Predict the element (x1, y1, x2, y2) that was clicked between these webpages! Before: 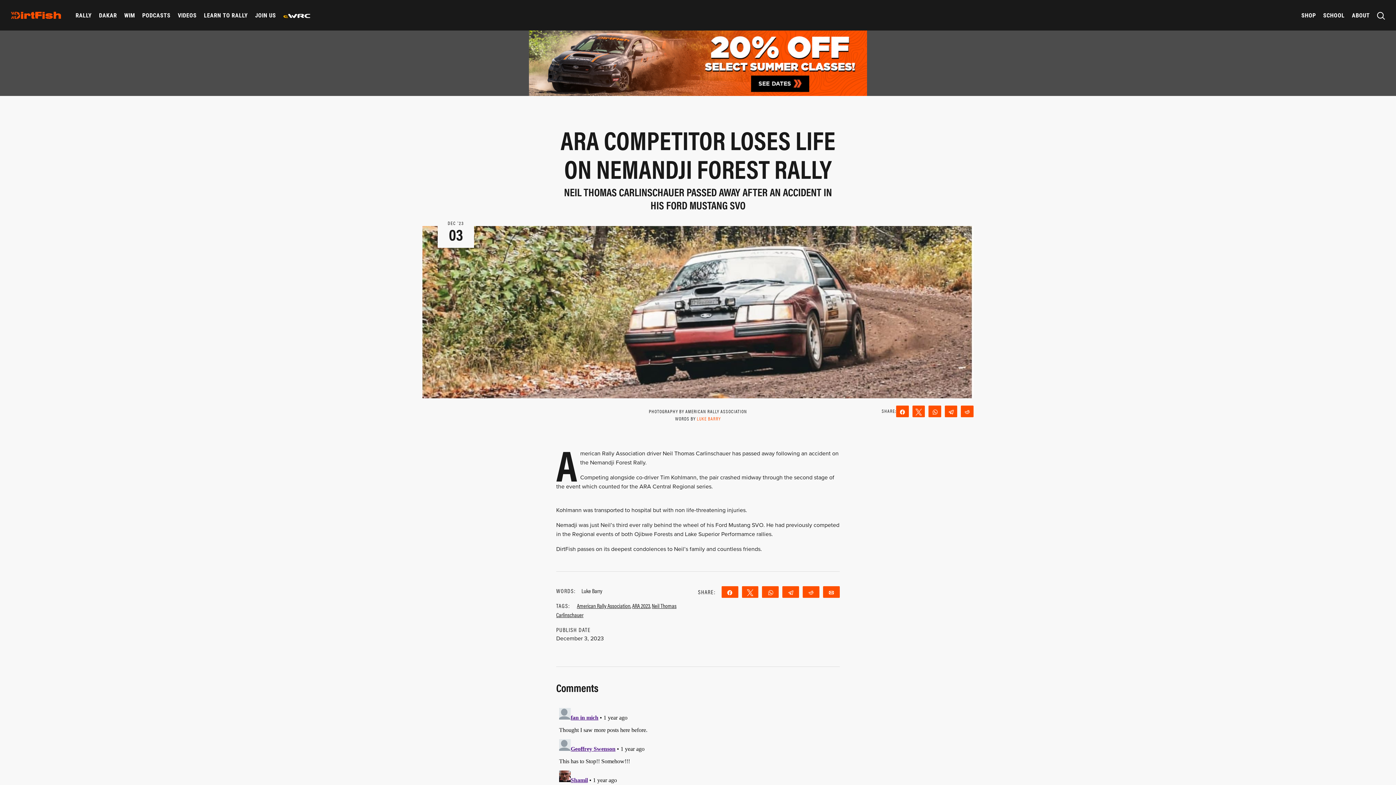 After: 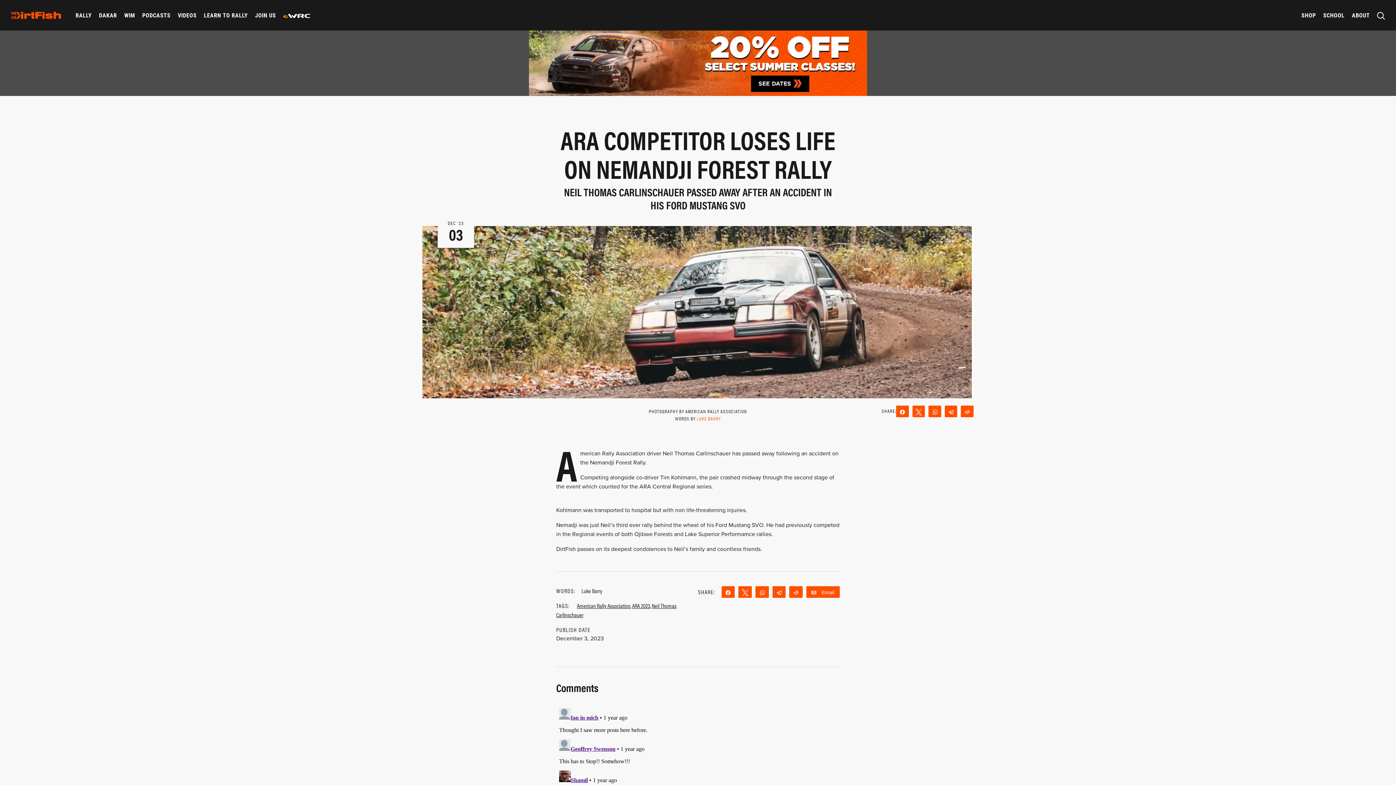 Action: bbox: (823, 586, 839, 597) label: Email